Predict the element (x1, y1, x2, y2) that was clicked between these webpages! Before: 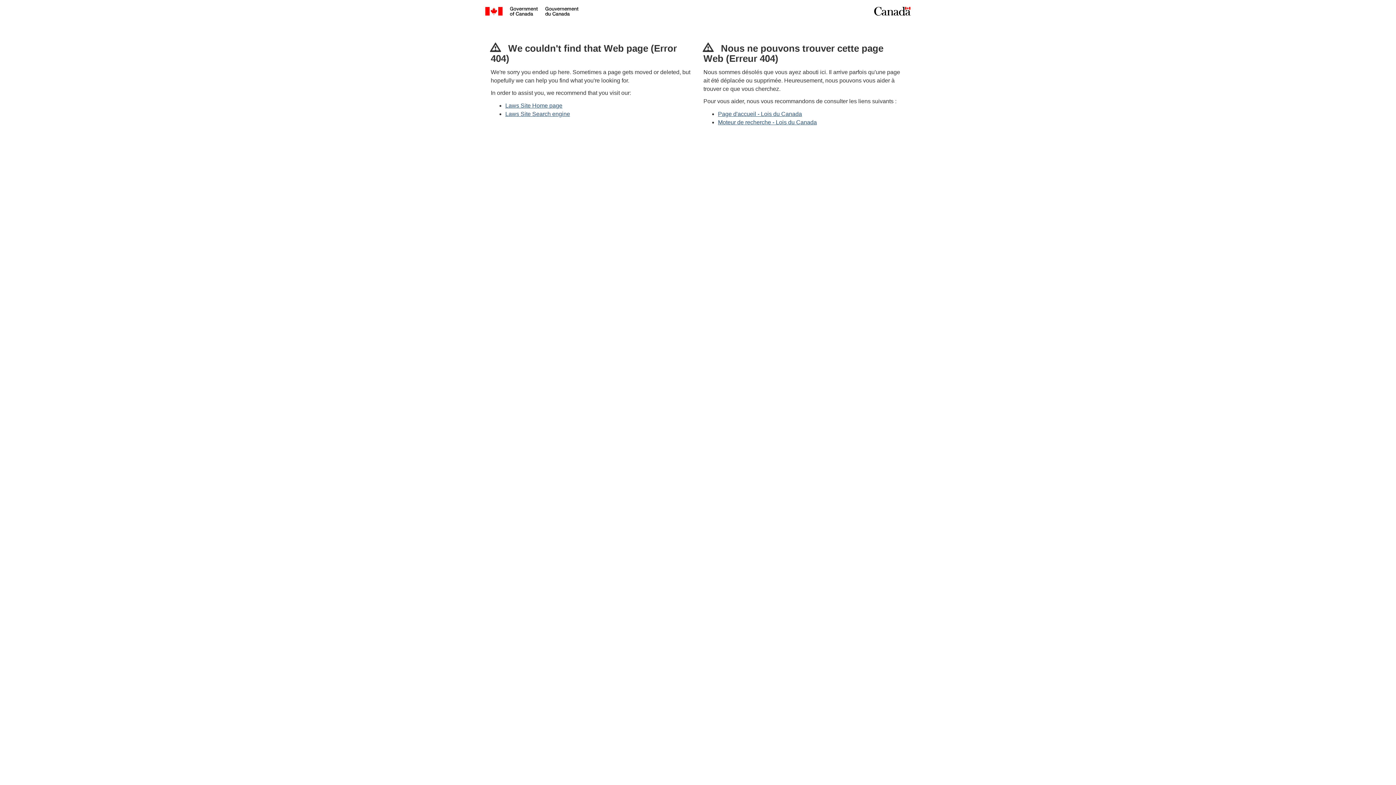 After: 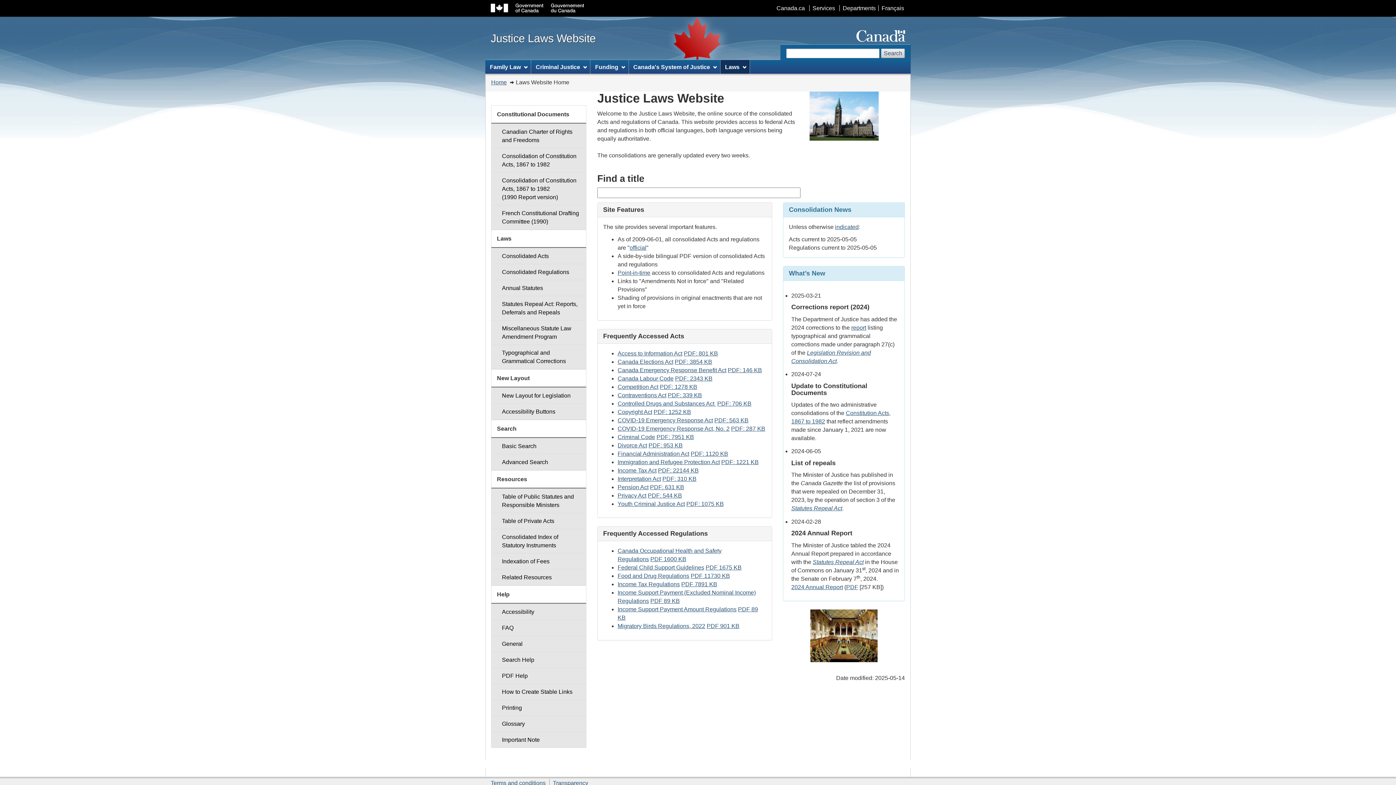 Action: bbox: (505, 102, 562, 108) label: Laws Site Home page